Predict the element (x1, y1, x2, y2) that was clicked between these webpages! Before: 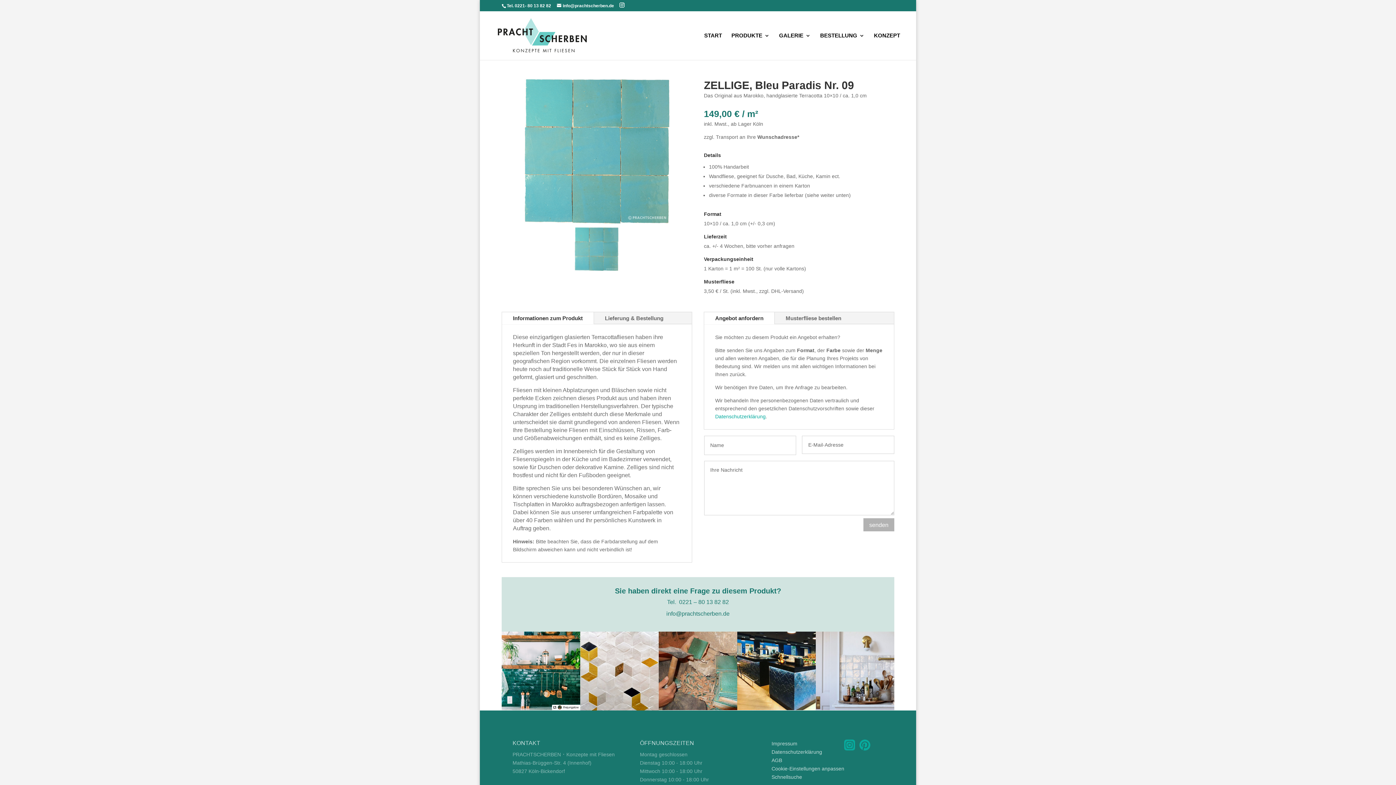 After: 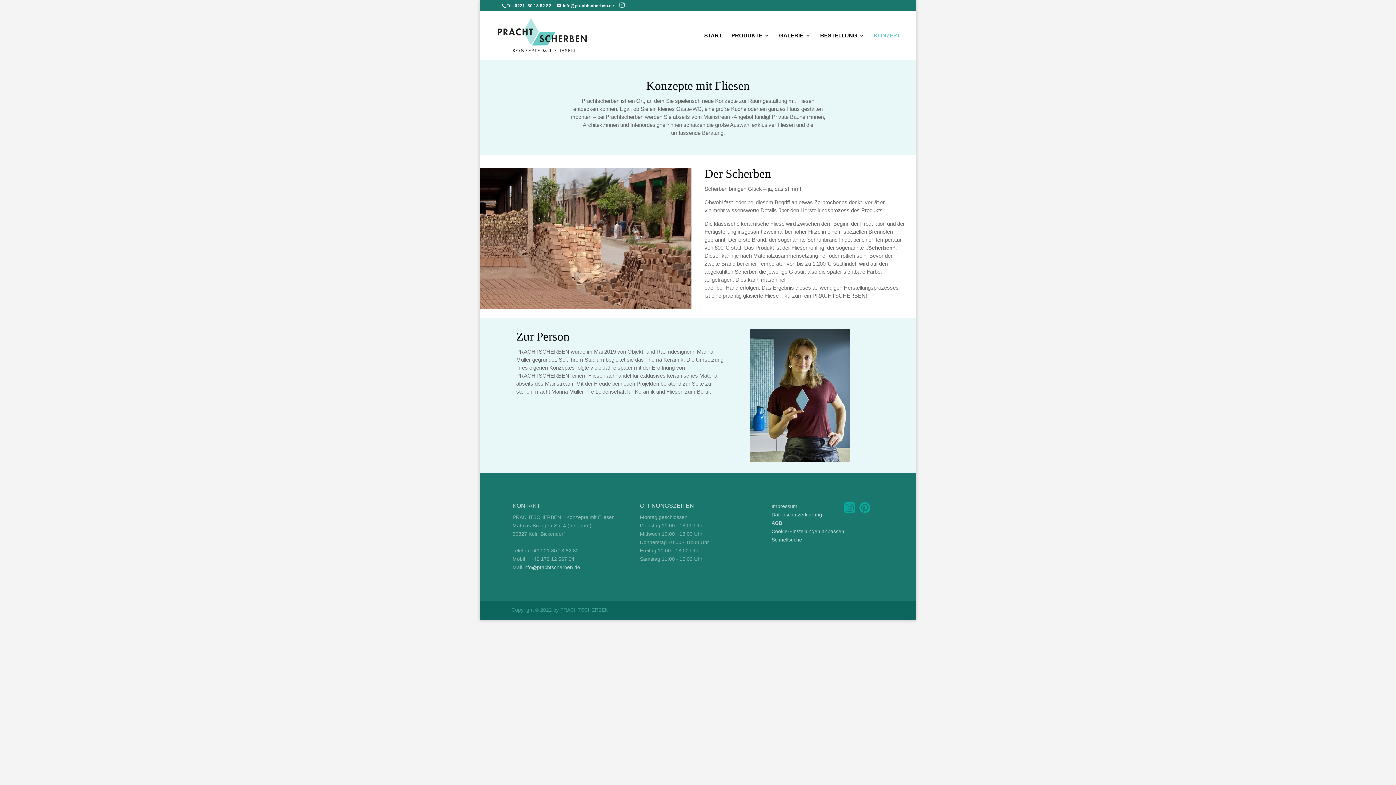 Action: bbox: (874, 33, 900, 60) label: KONZEPT